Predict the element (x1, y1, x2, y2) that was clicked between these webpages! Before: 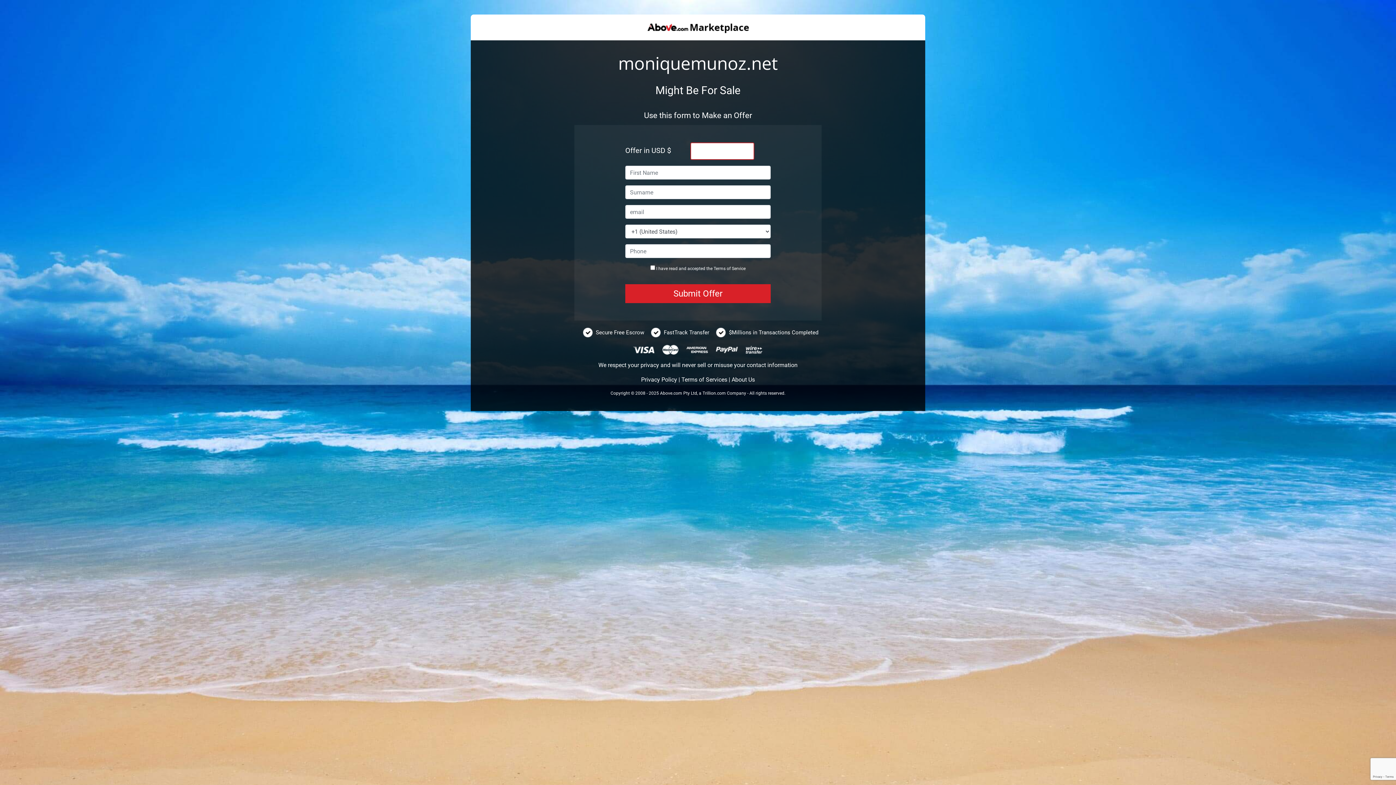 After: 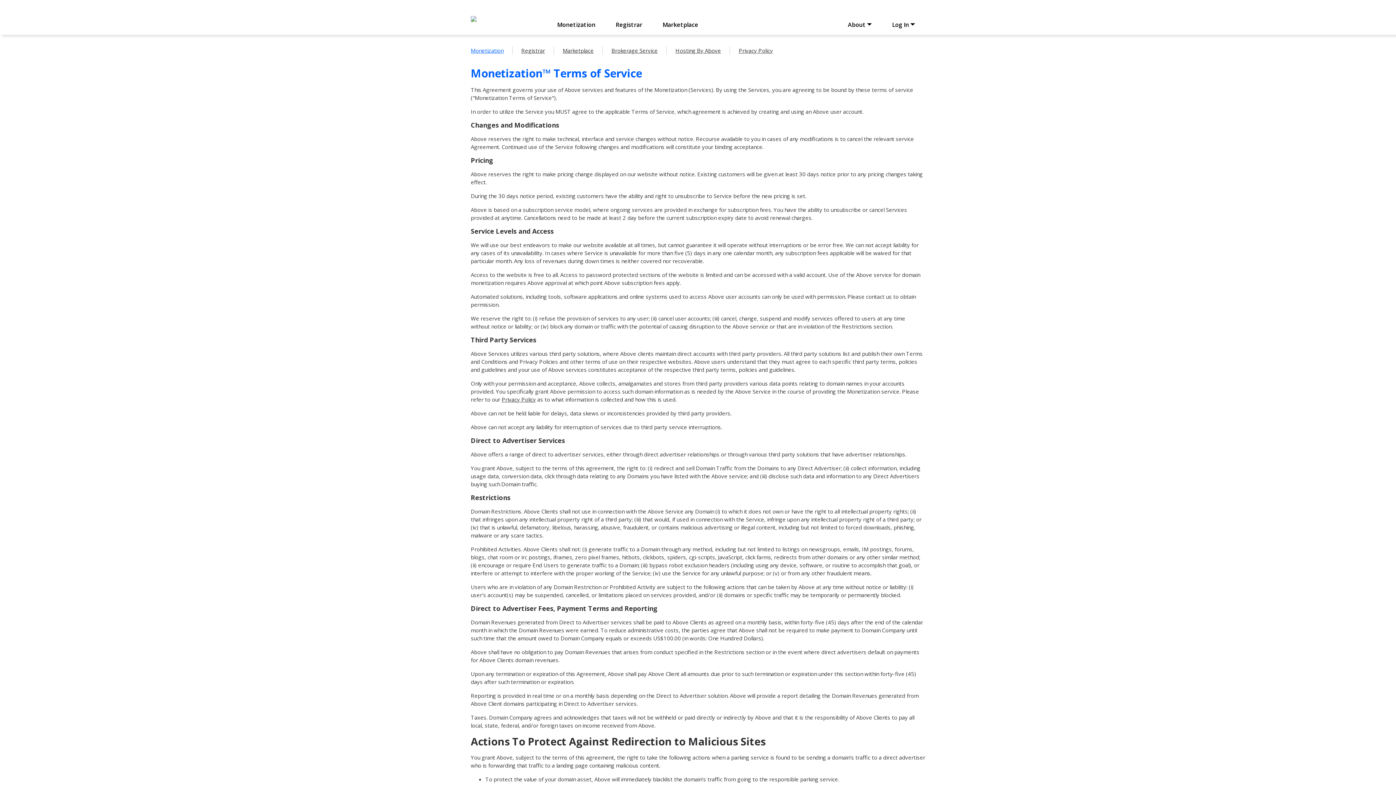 Action: bbox: (681, 376, 727, 383) label: Terms of Services